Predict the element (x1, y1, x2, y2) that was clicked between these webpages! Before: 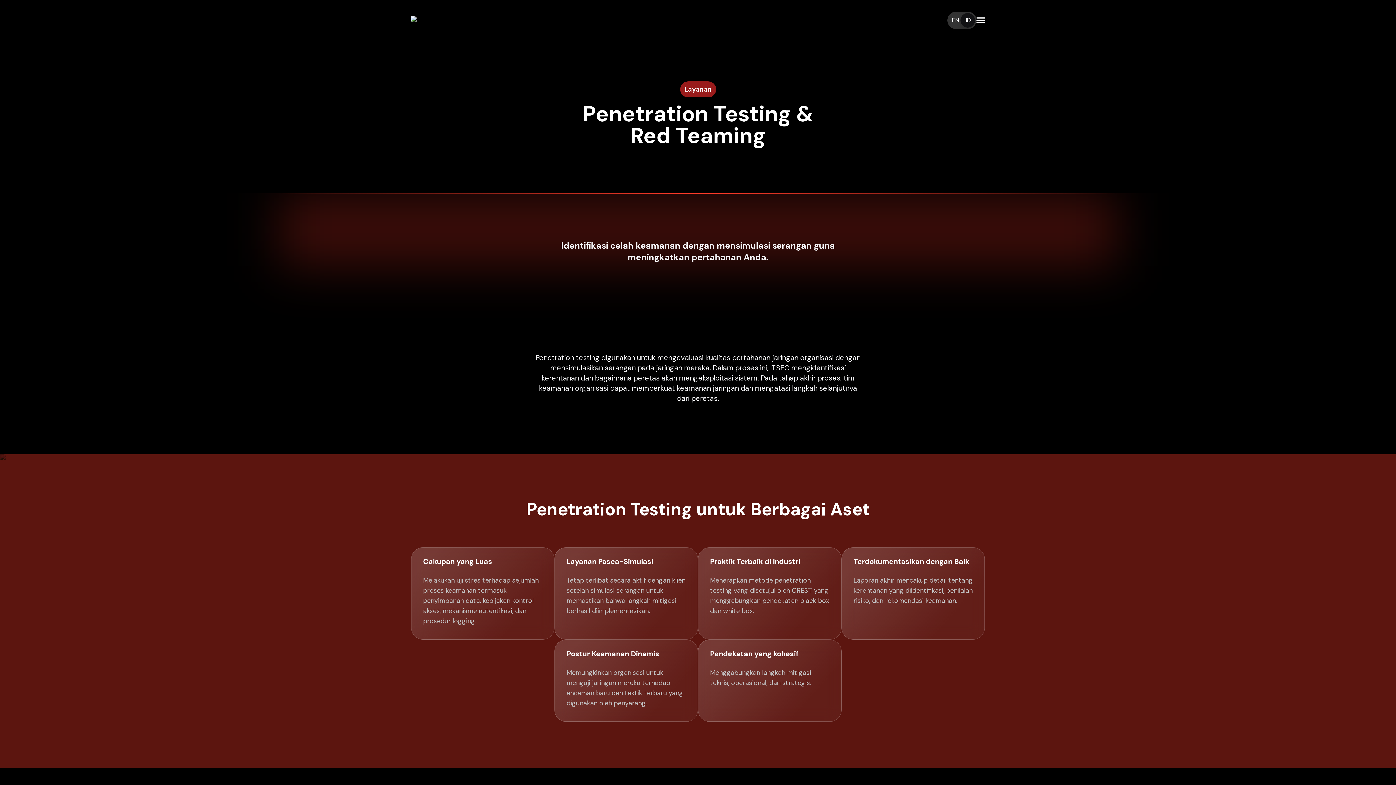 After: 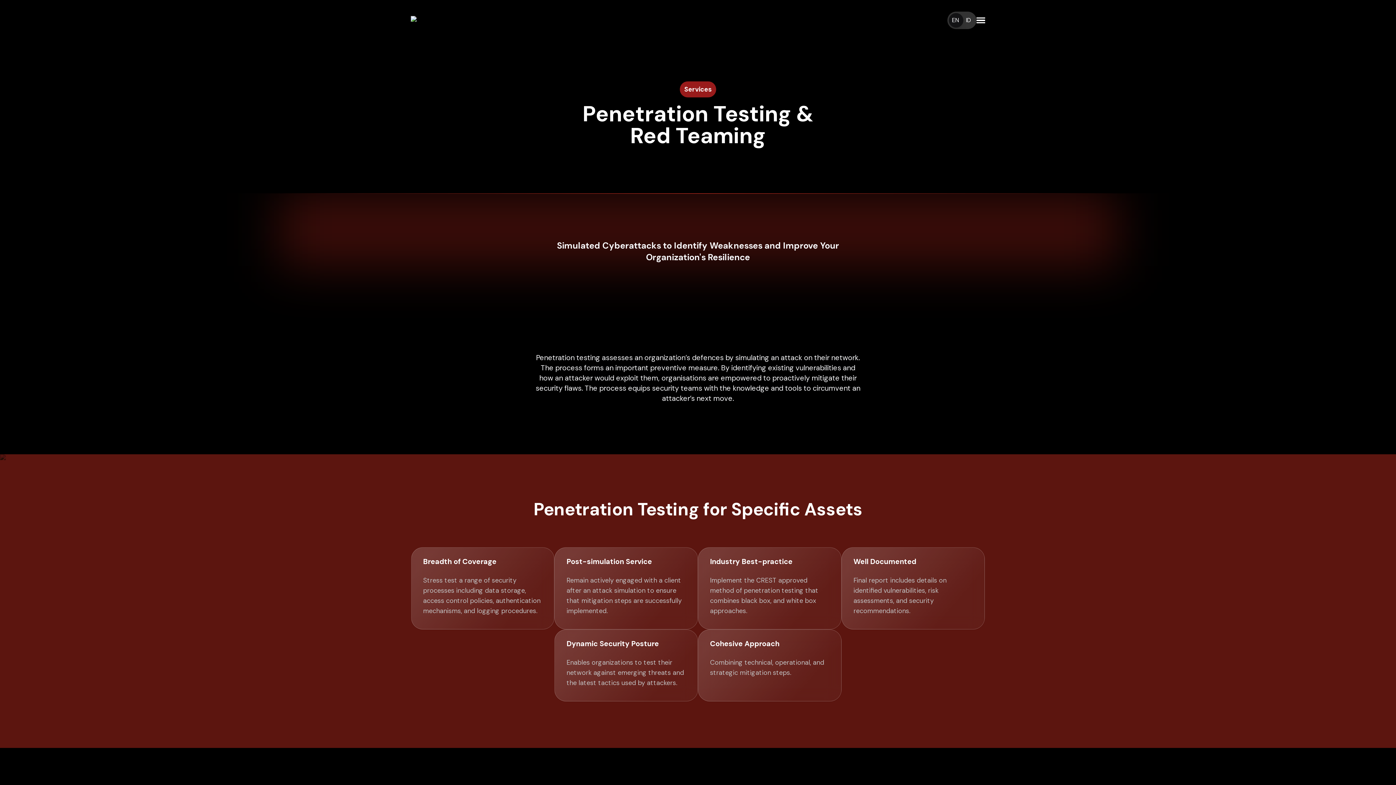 Action: bbox: (947, 11, 976, 29) label: EN
ID